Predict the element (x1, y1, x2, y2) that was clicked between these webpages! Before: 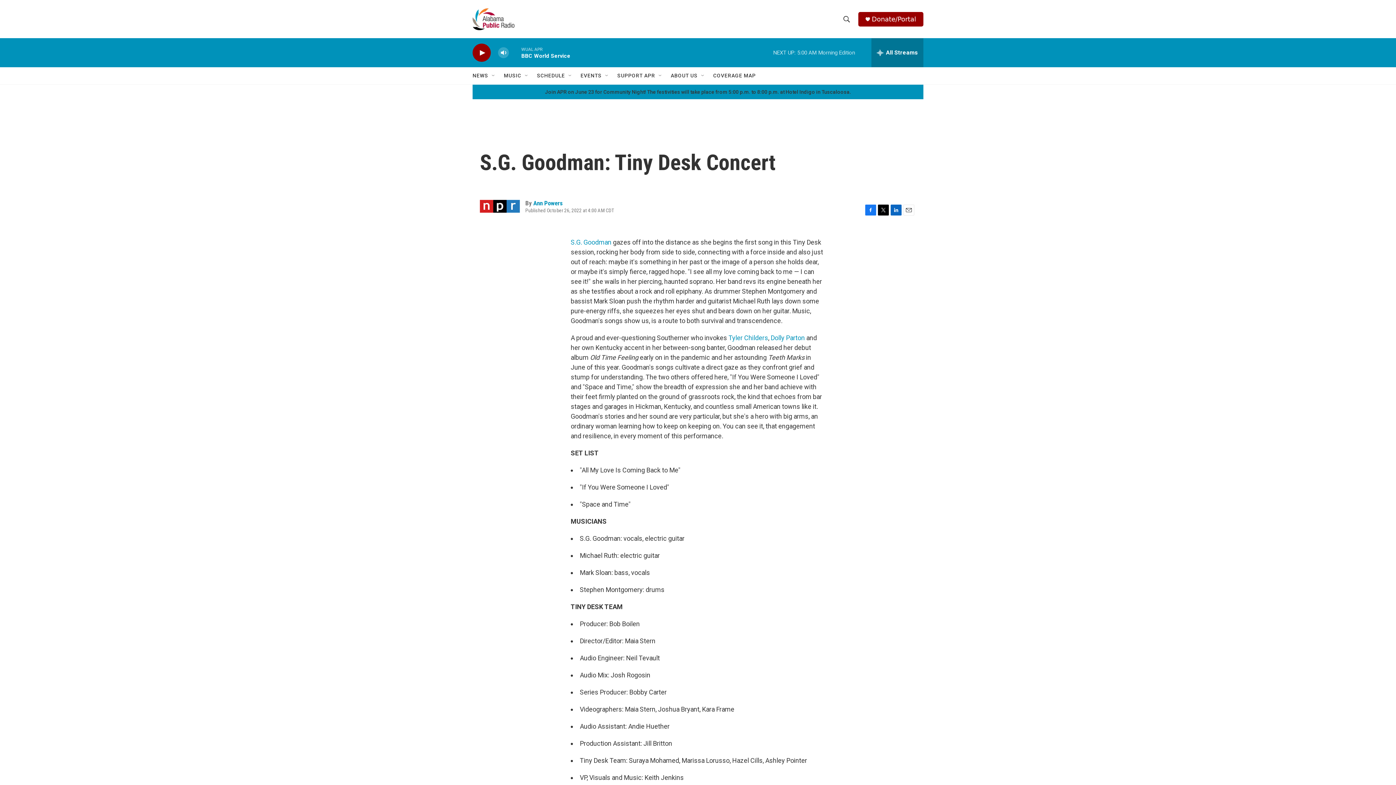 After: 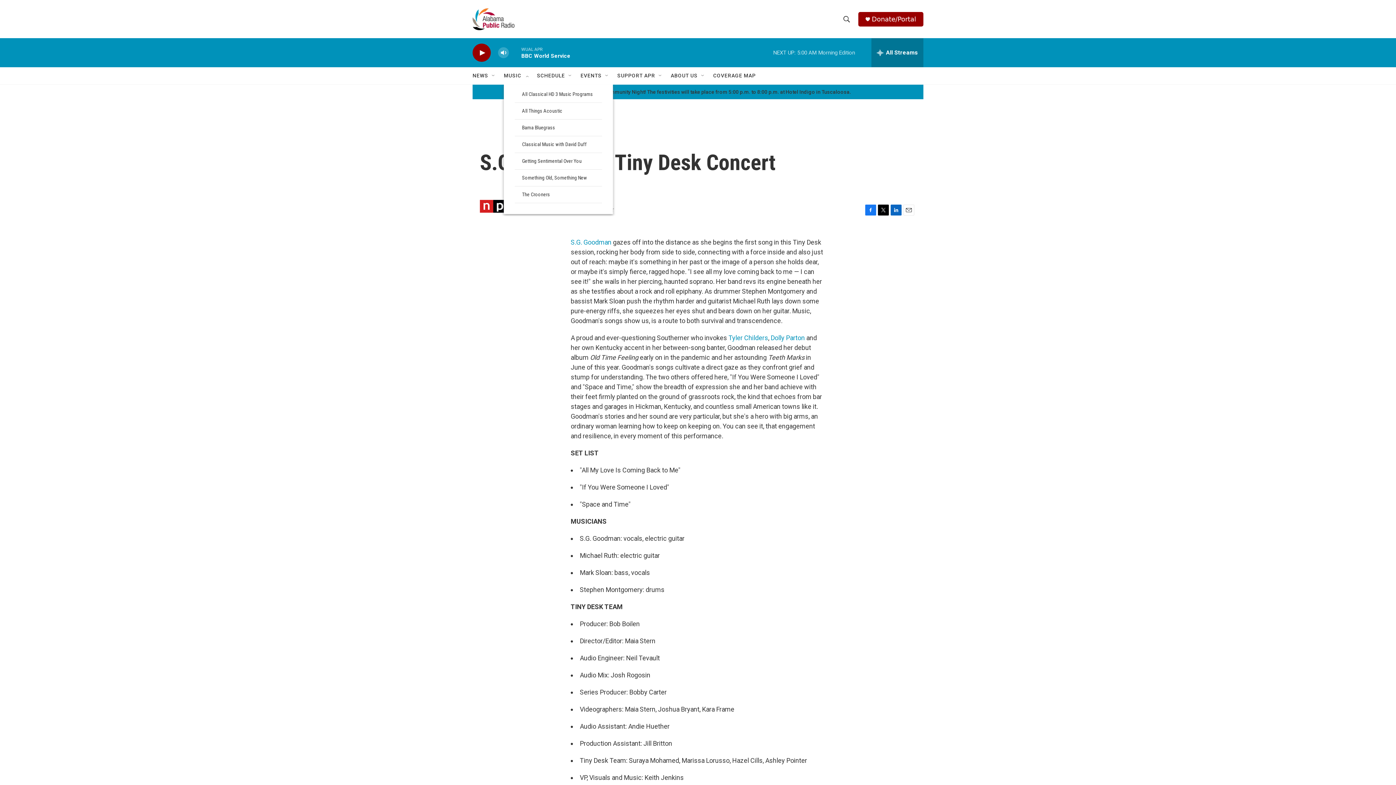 Action: bbox: (524, 72, 529, 78) label: Open Sub Navigation